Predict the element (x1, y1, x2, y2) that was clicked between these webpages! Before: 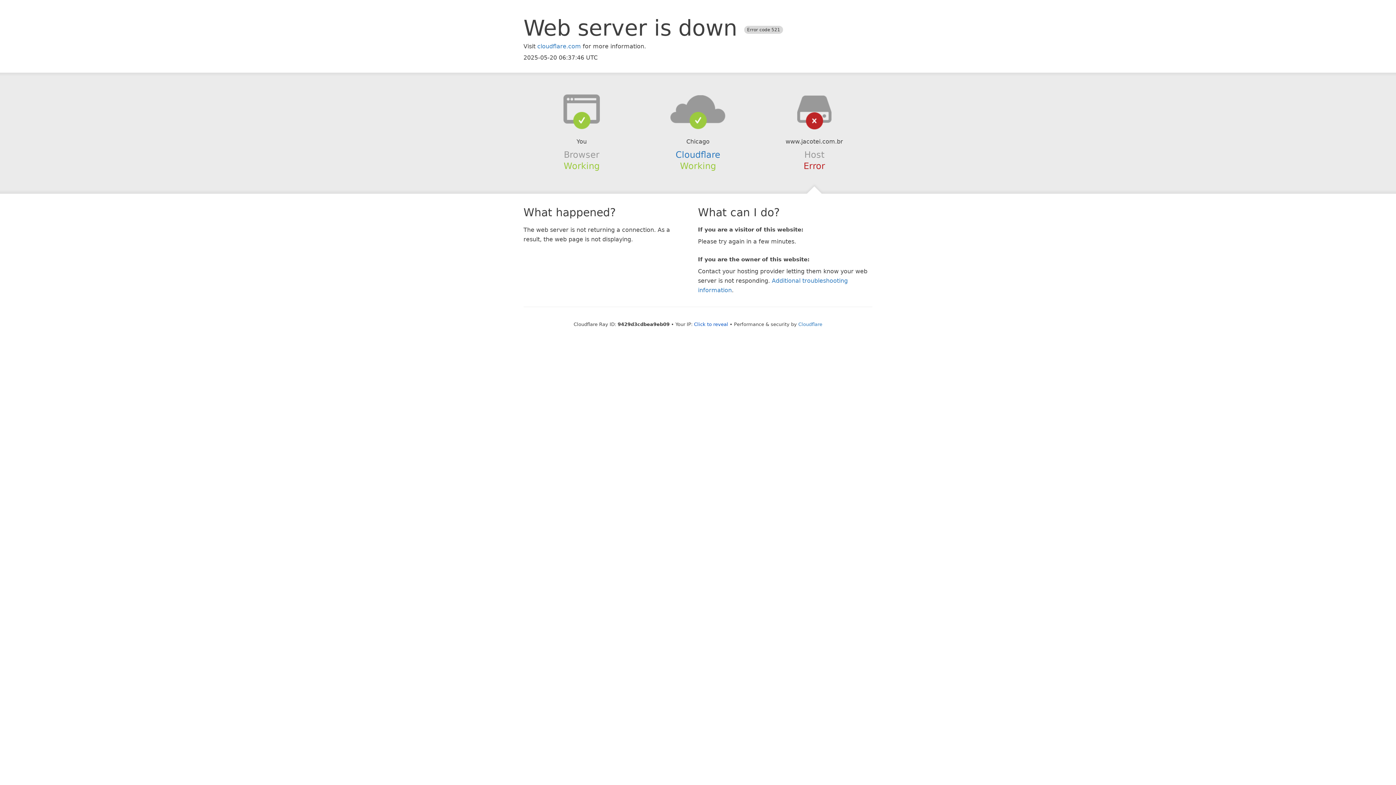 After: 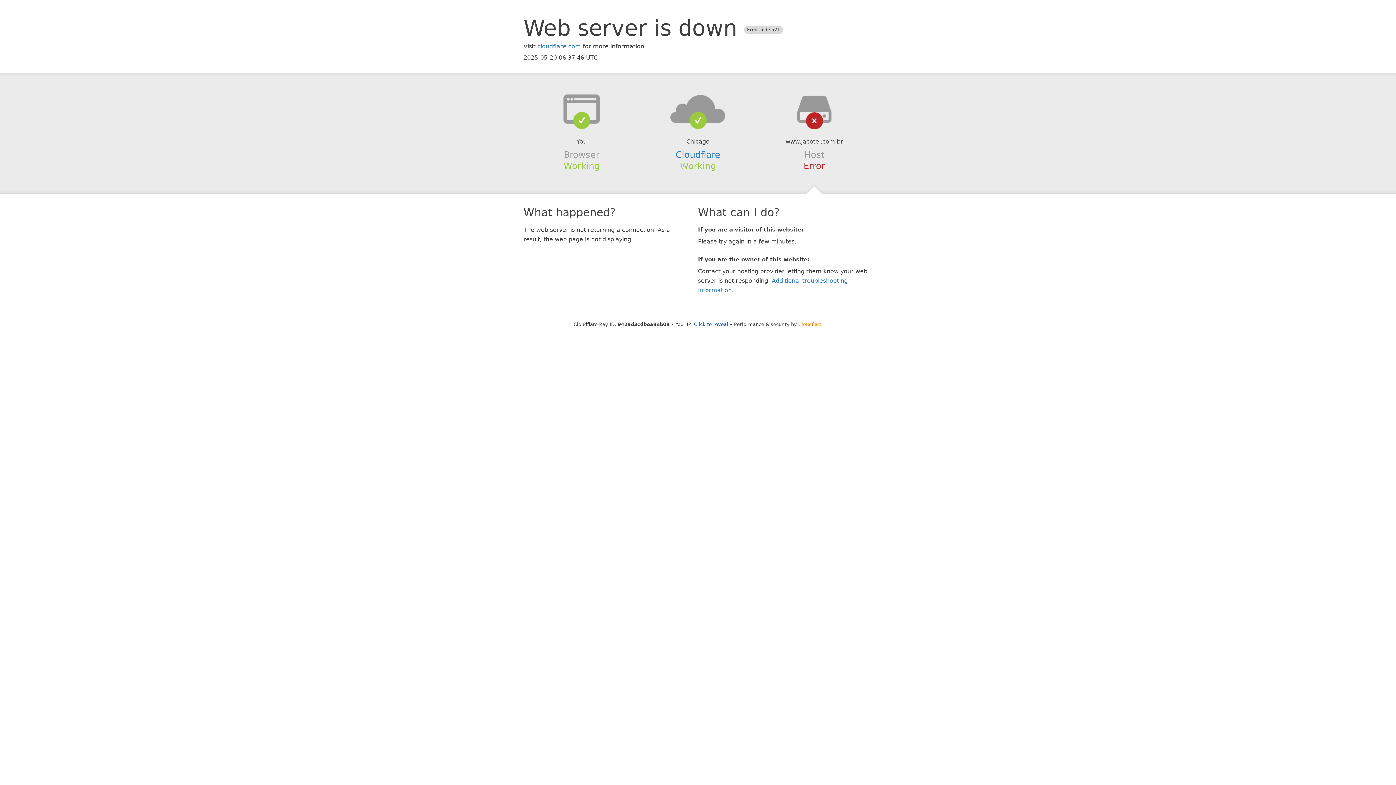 Action: label: Cloudflare bbox: (798, 321, 822, 327)